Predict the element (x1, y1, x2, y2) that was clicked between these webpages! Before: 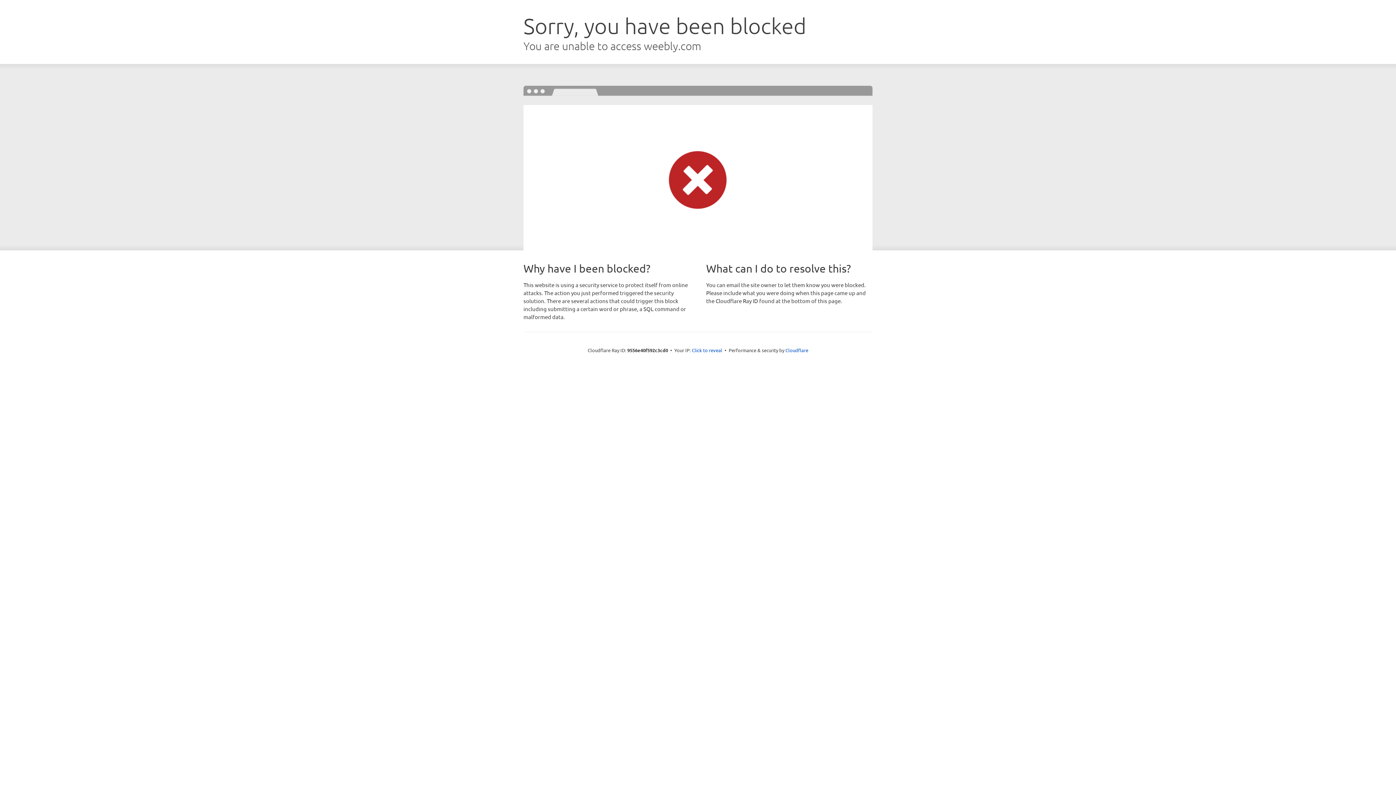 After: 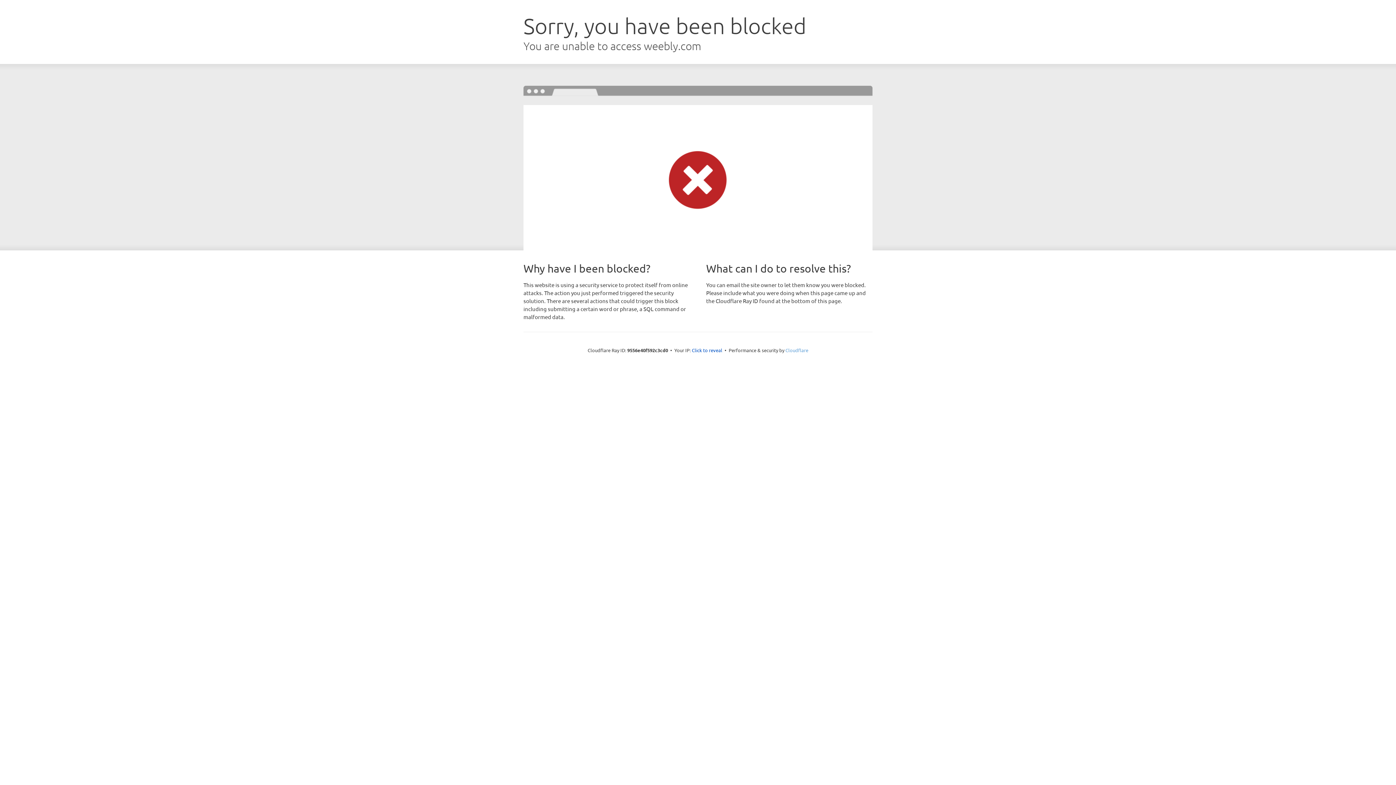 Action: bbox: (785, 347, 808, 353) label: Cloudflare